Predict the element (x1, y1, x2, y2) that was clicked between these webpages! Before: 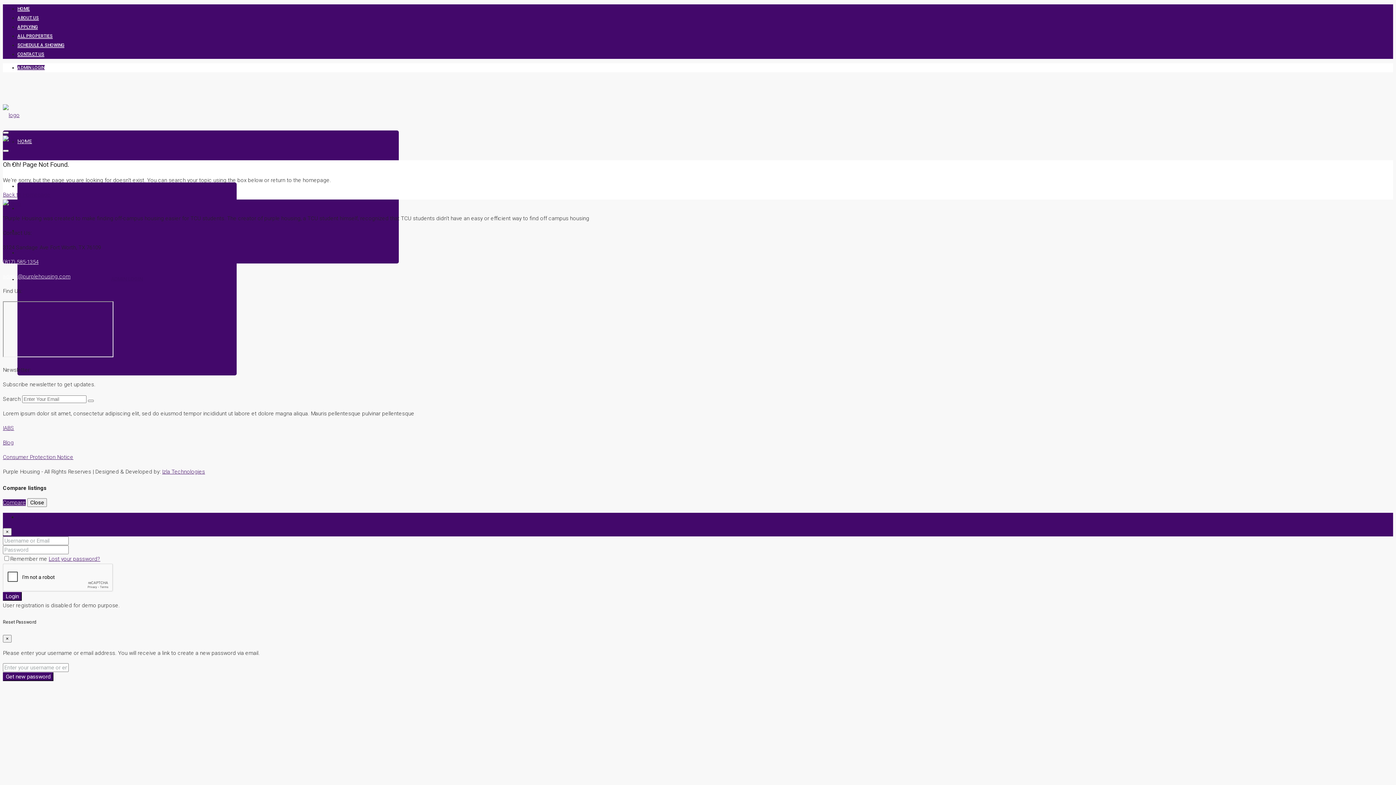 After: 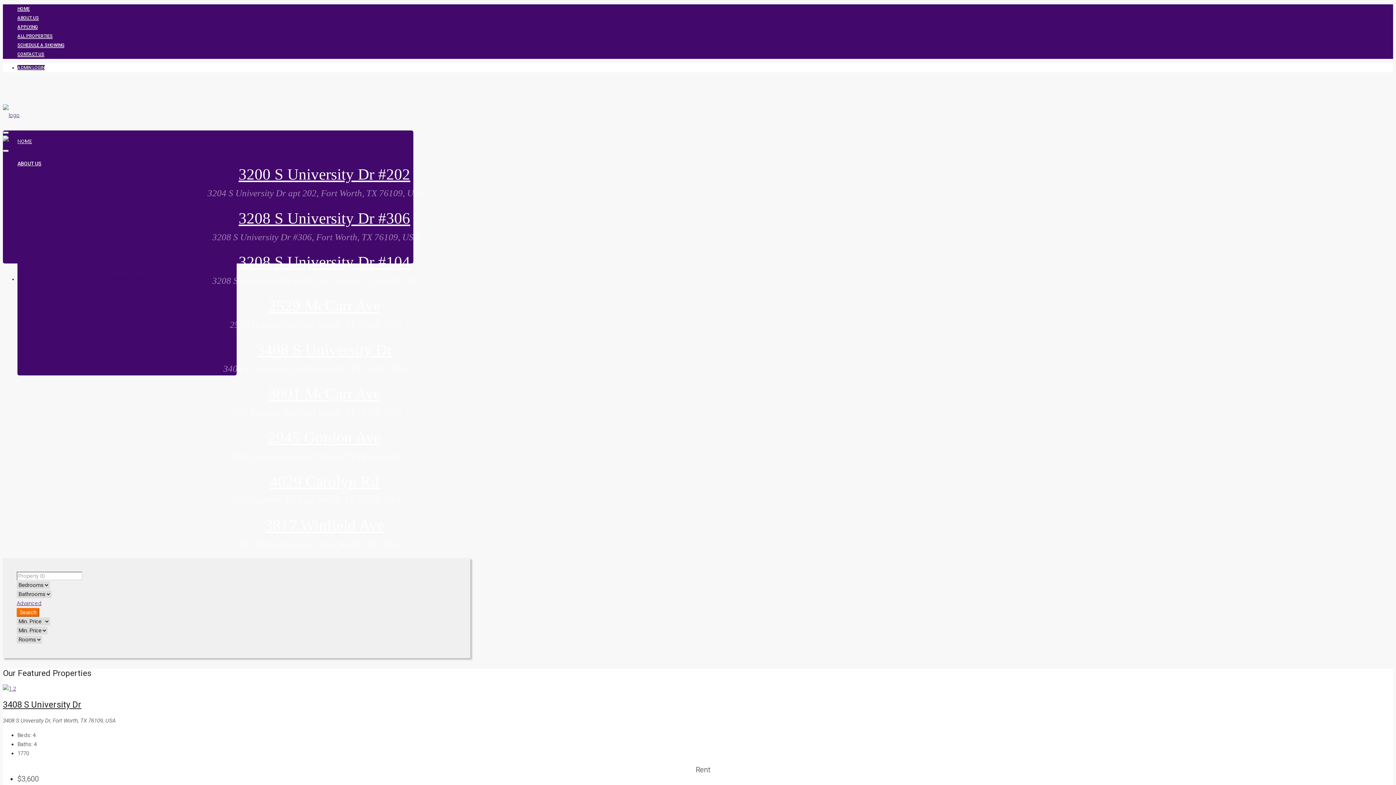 Action: label: Back to Homepage bbox: (2, 191, 50, 198)